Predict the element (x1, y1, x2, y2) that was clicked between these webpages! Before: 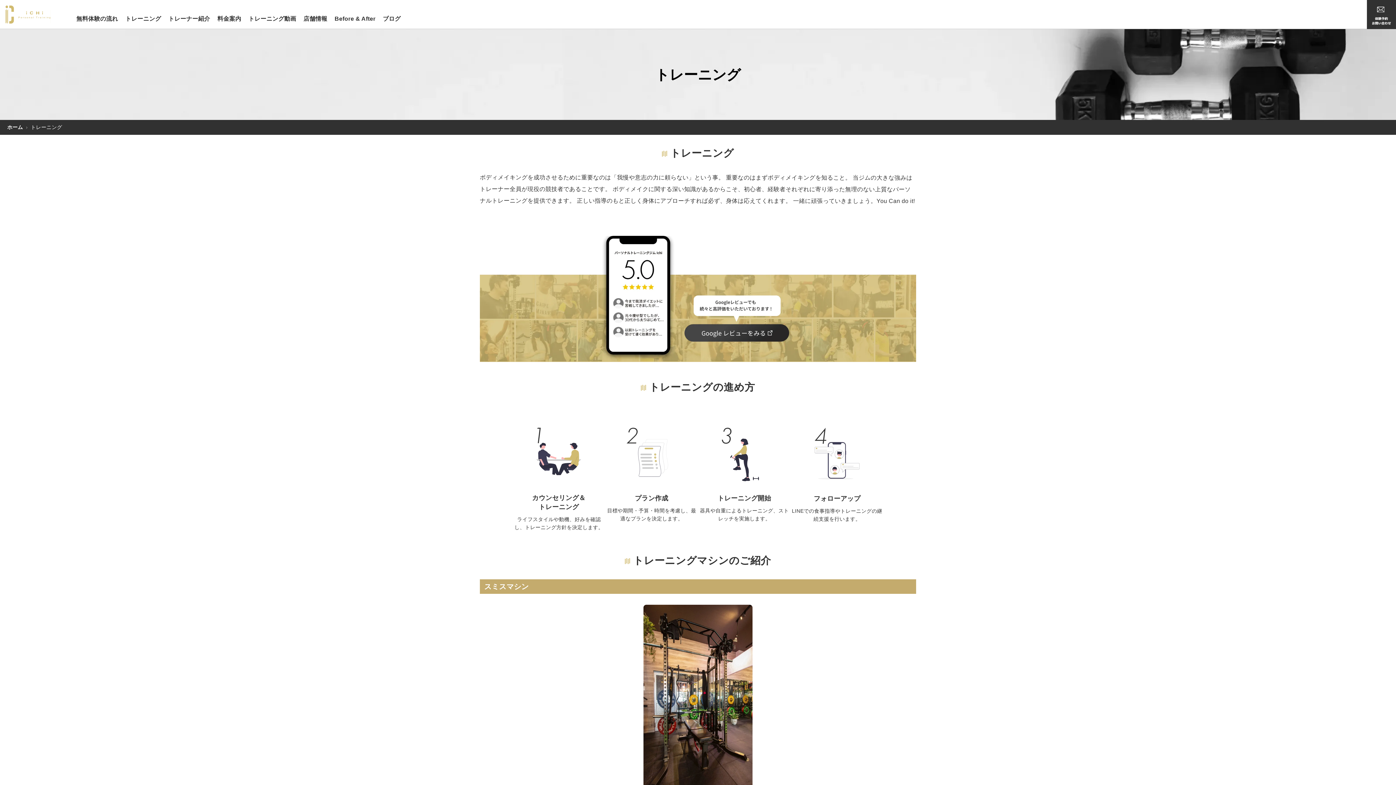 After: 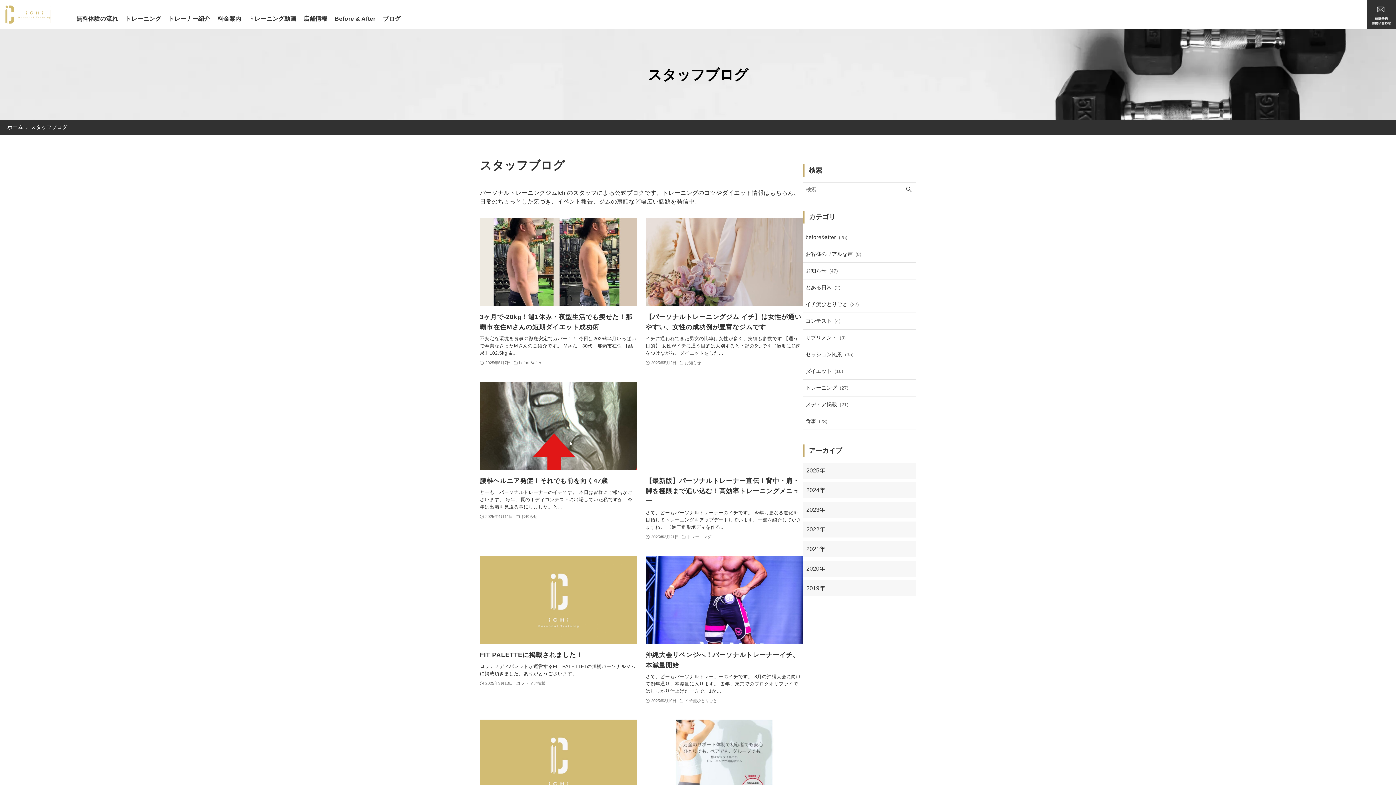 Action: label: ブログ bbox: (379, 13, 404, 23)